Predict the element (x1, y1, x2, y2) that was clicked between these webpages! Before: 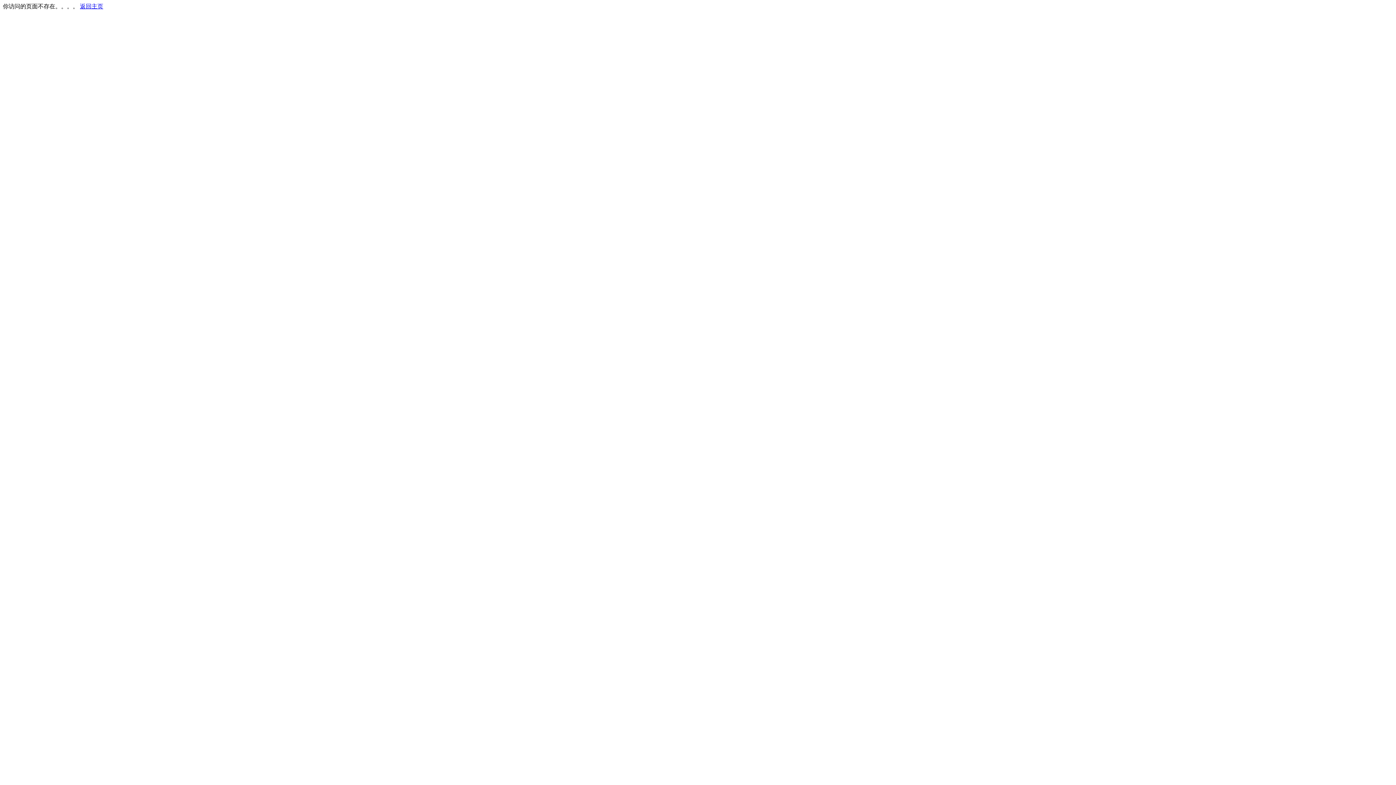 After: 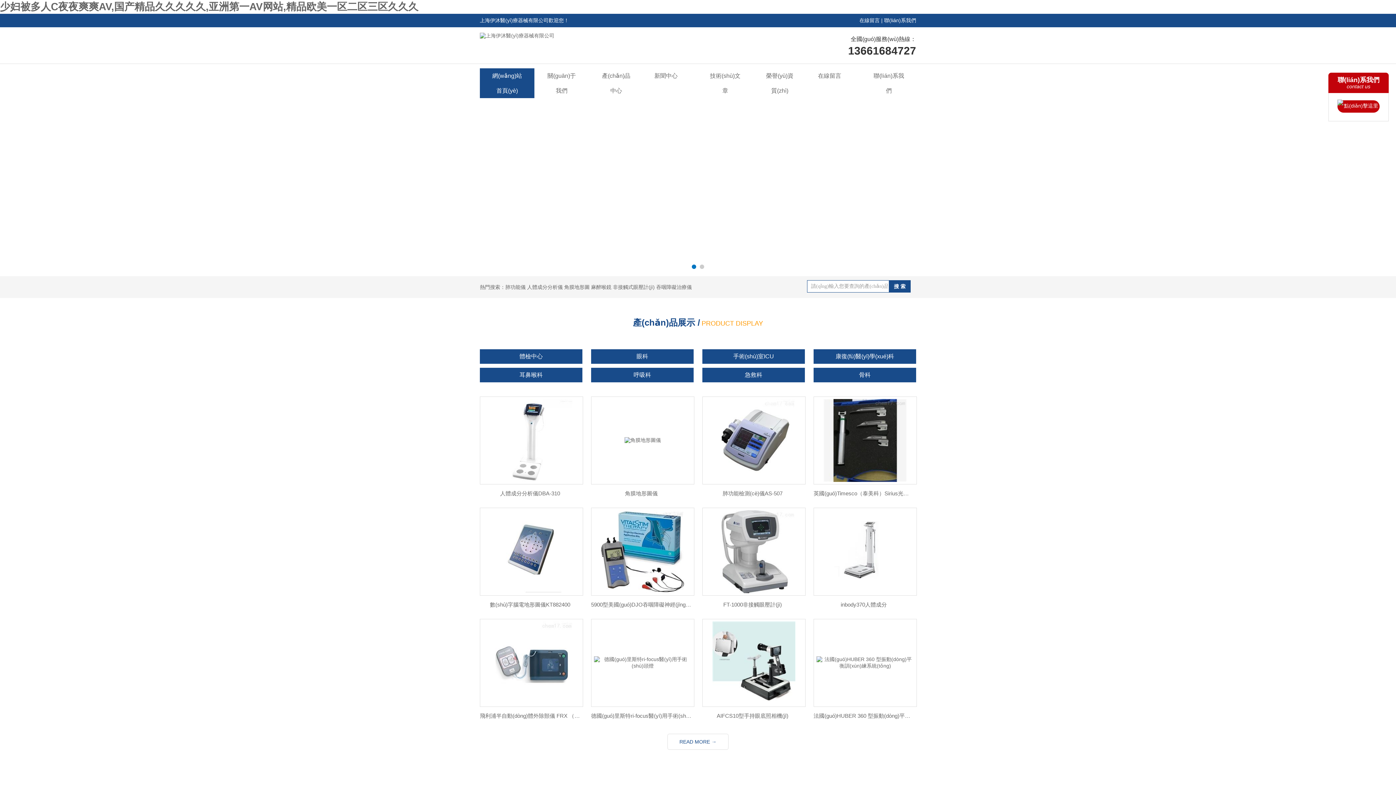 Action: label: 返回主页 bbox: (80, 3, 103, 9)